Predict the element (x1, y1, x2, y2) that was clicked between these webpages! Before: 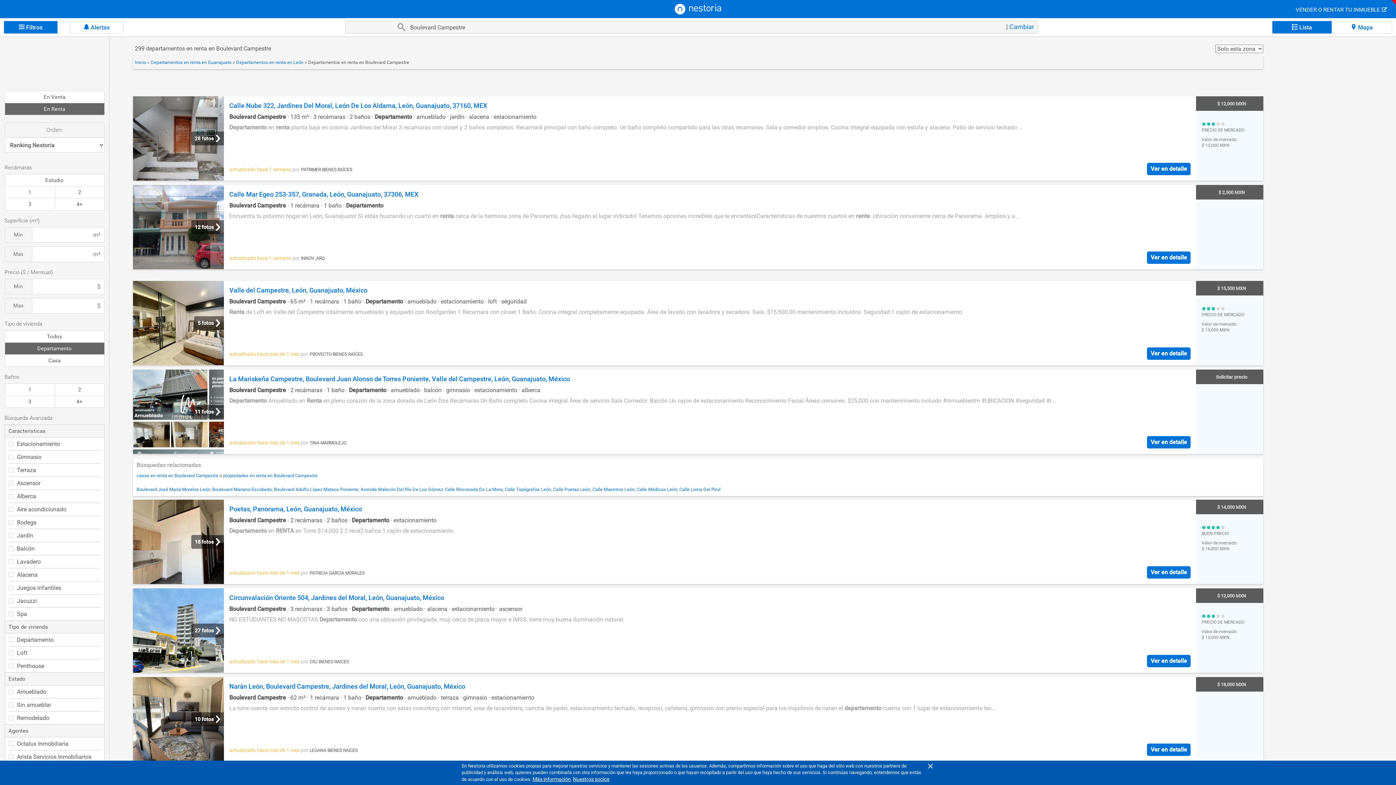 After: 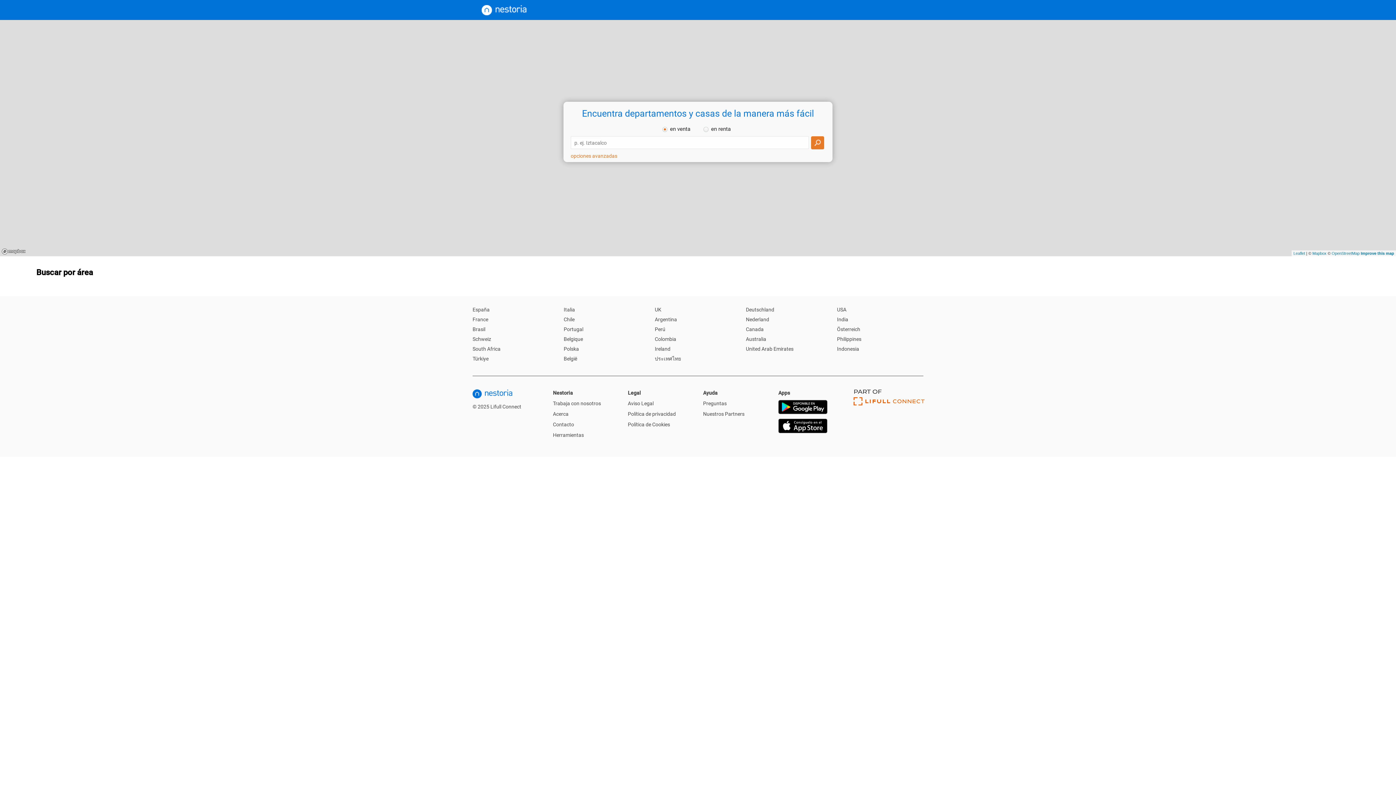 Action: bbox: (674, 0, 721, 17)